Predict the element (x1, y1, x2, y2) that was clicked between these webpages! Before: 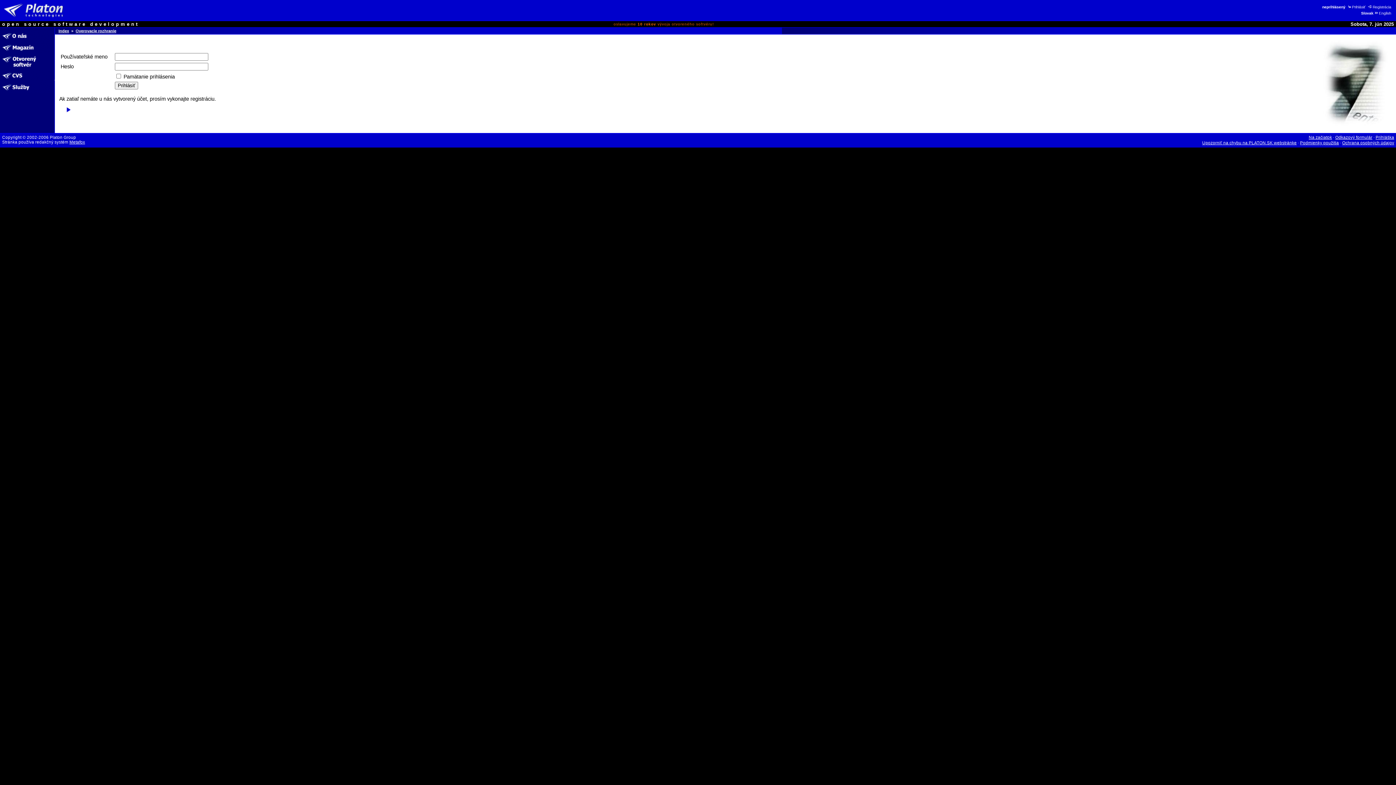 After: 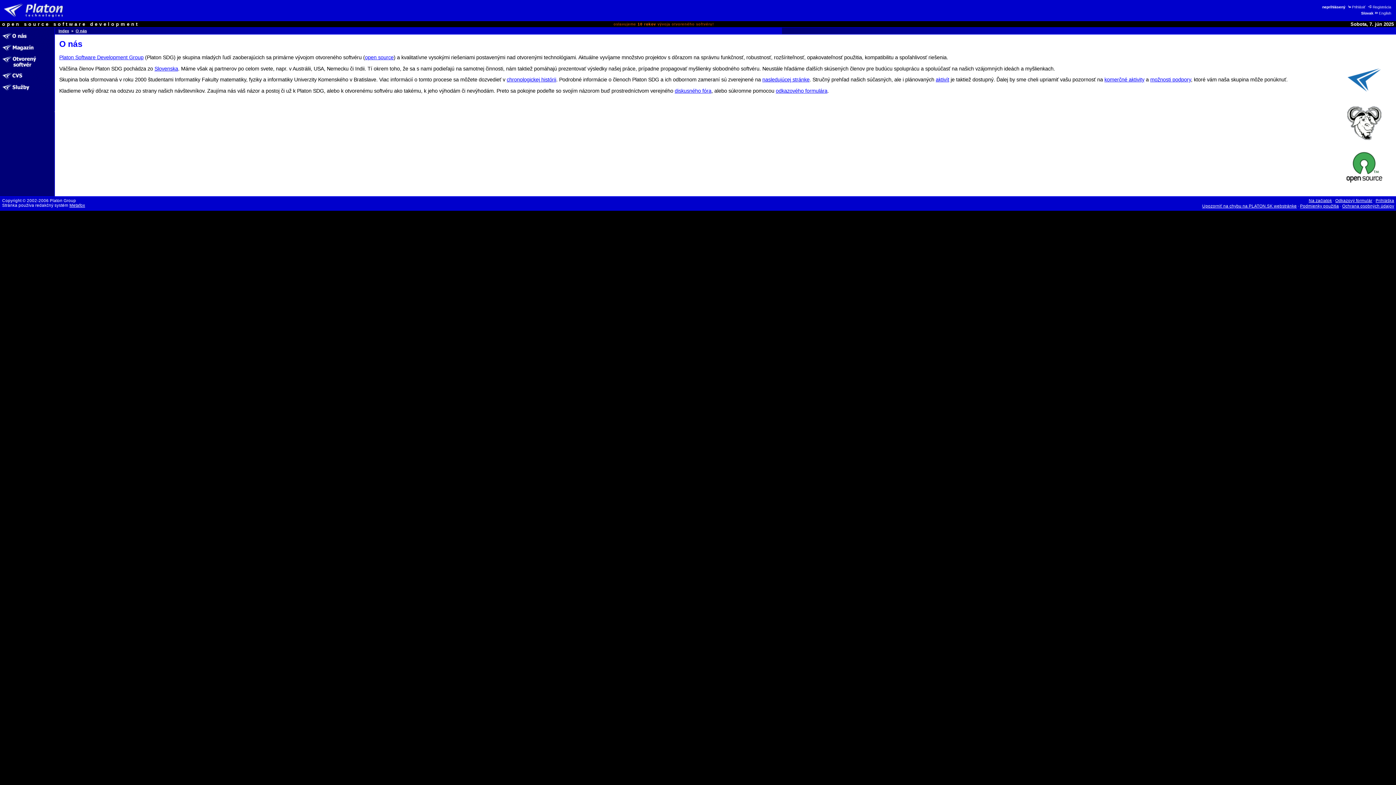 Action: bbox: (0, 37, 54, 42)